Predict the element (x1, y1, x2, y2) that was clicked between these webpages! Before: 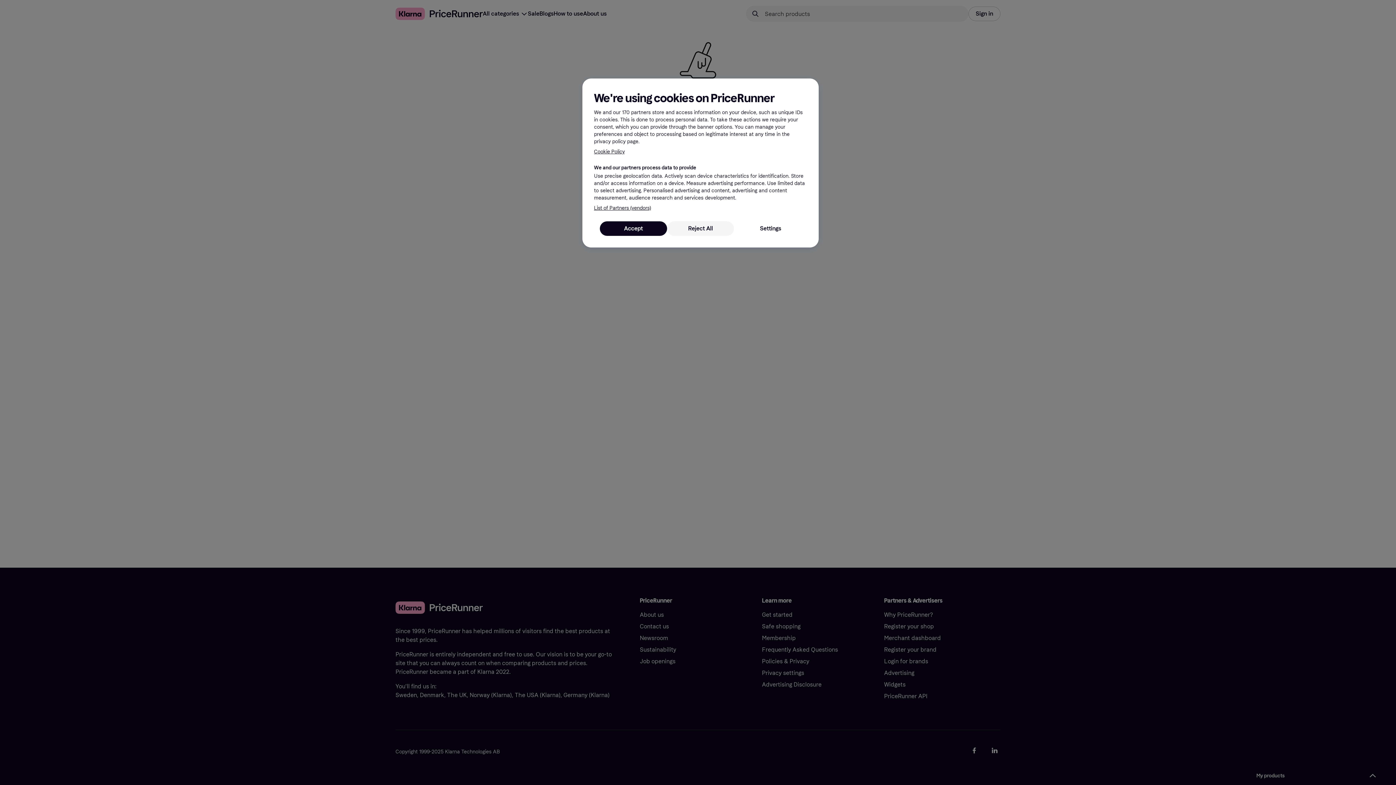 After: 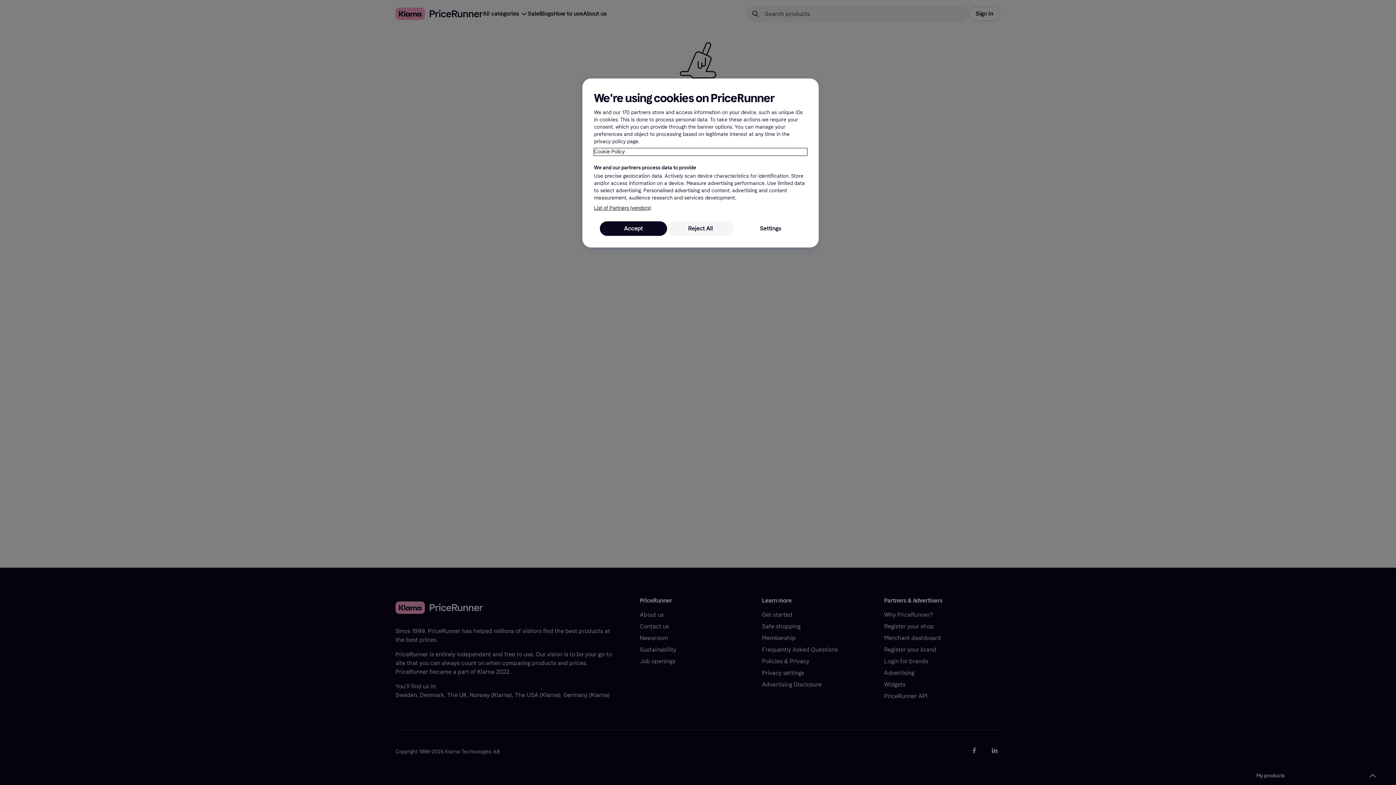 Action: label: More information about your privacy, opens in a new tab bbox: (594, 148, 807, 155)